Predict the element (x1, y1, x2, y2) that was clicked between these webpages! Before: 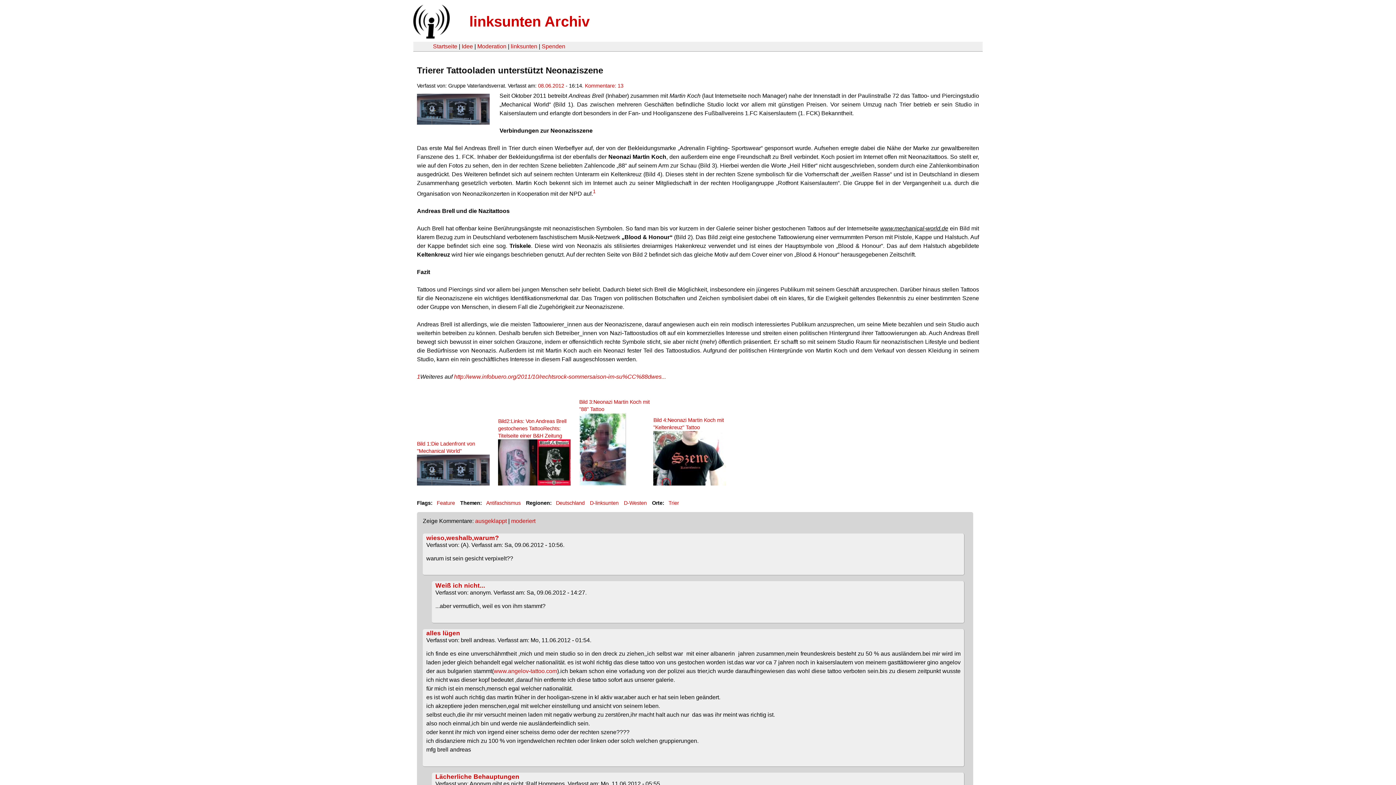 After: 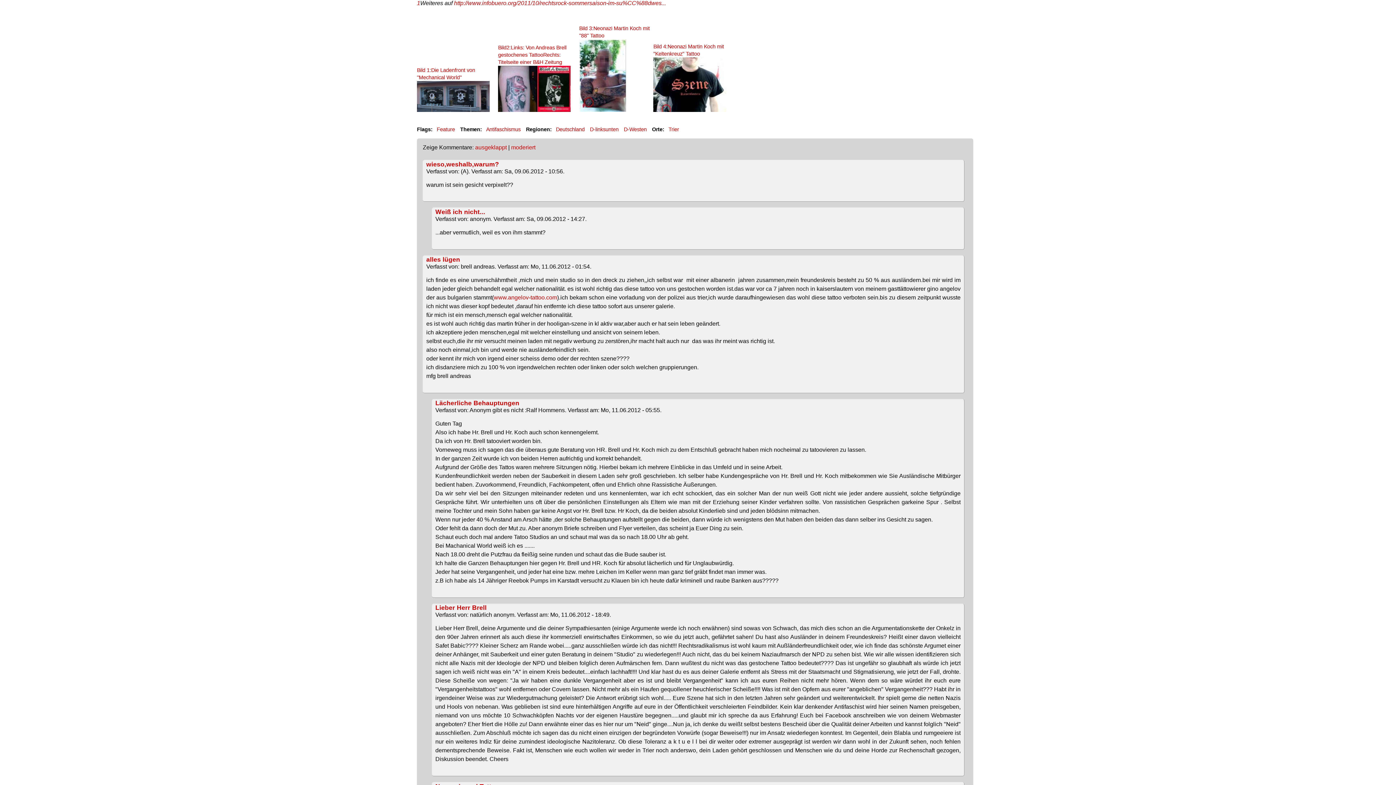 Action: label: 1 bbox: (593, 190, 595, 196)